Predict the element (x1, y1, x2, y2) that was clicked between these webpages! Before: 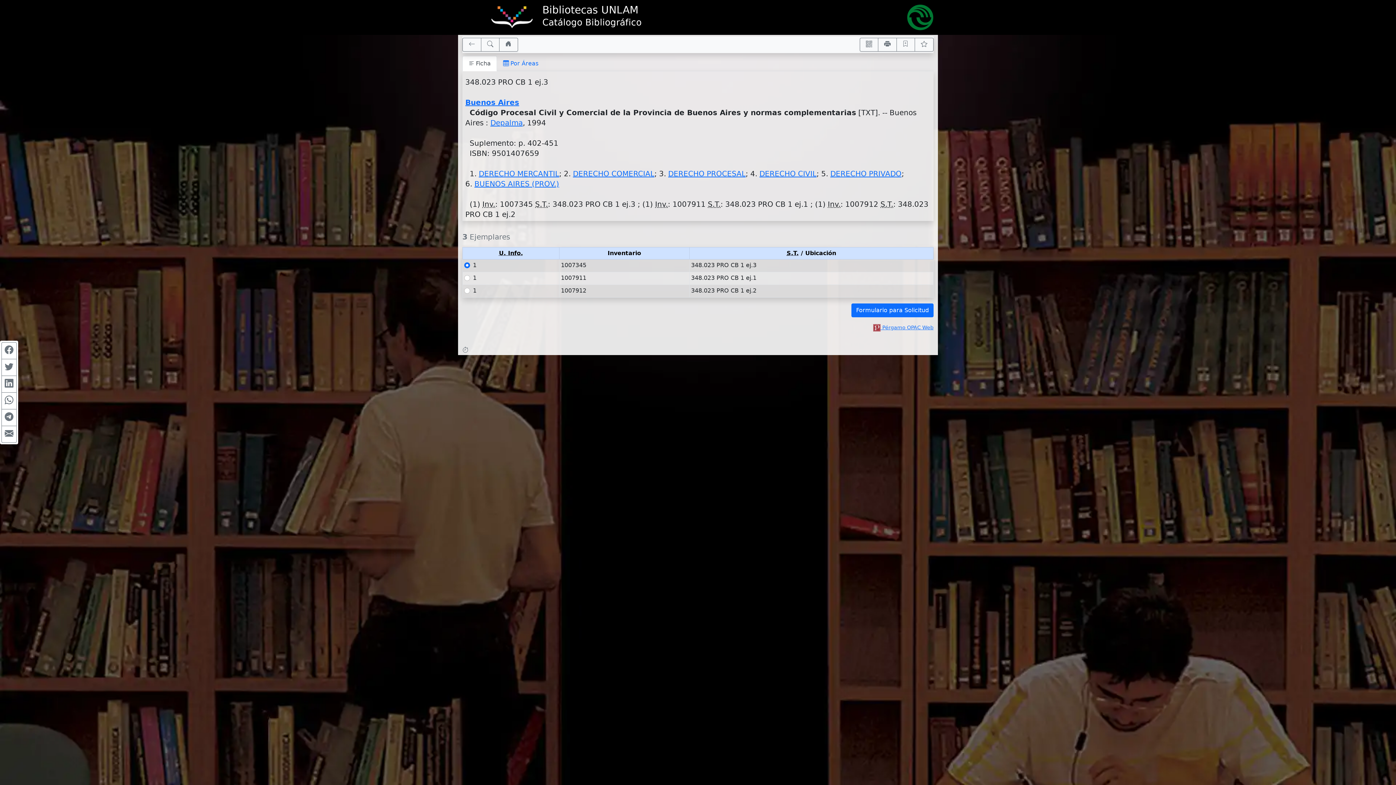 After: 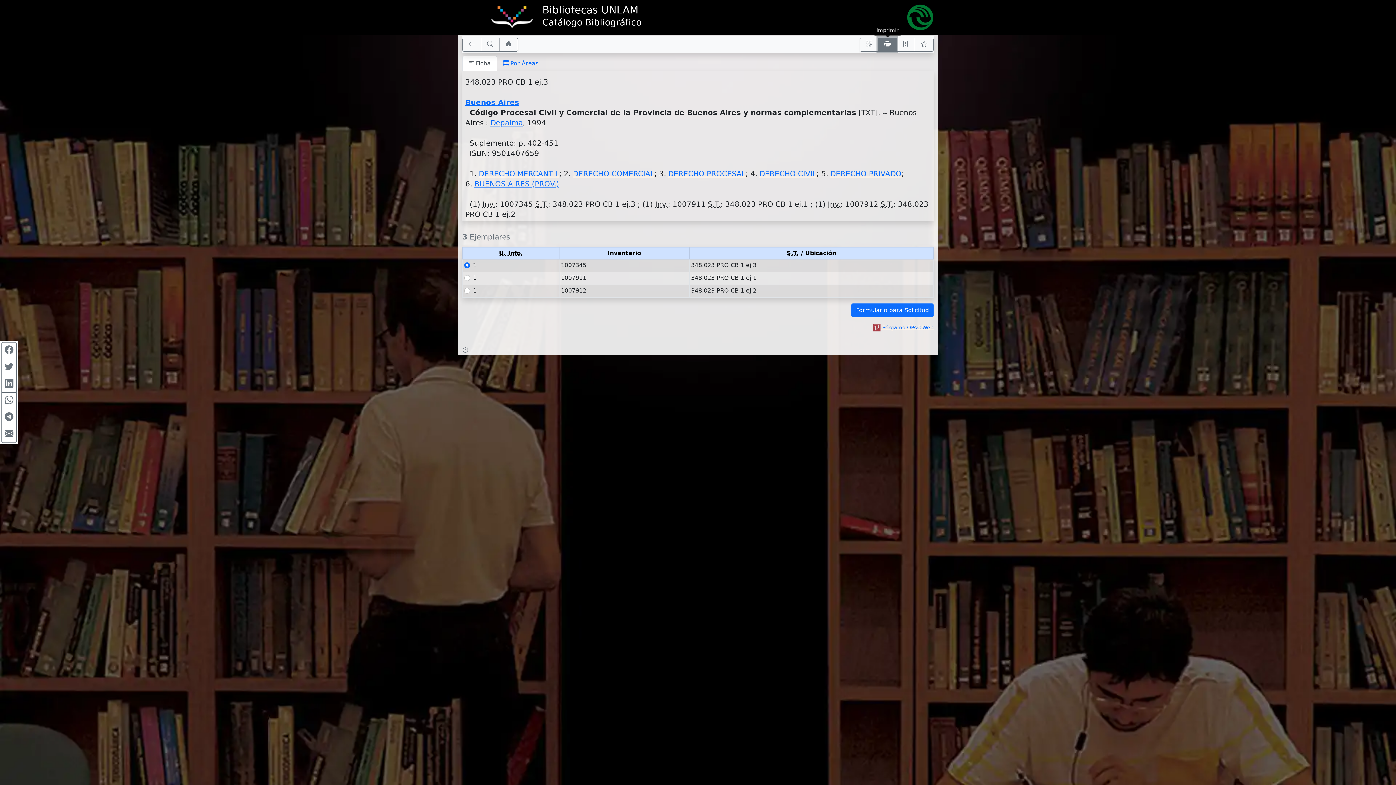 Action: label: Imprimir bbox: (878, 37, 897, 51)